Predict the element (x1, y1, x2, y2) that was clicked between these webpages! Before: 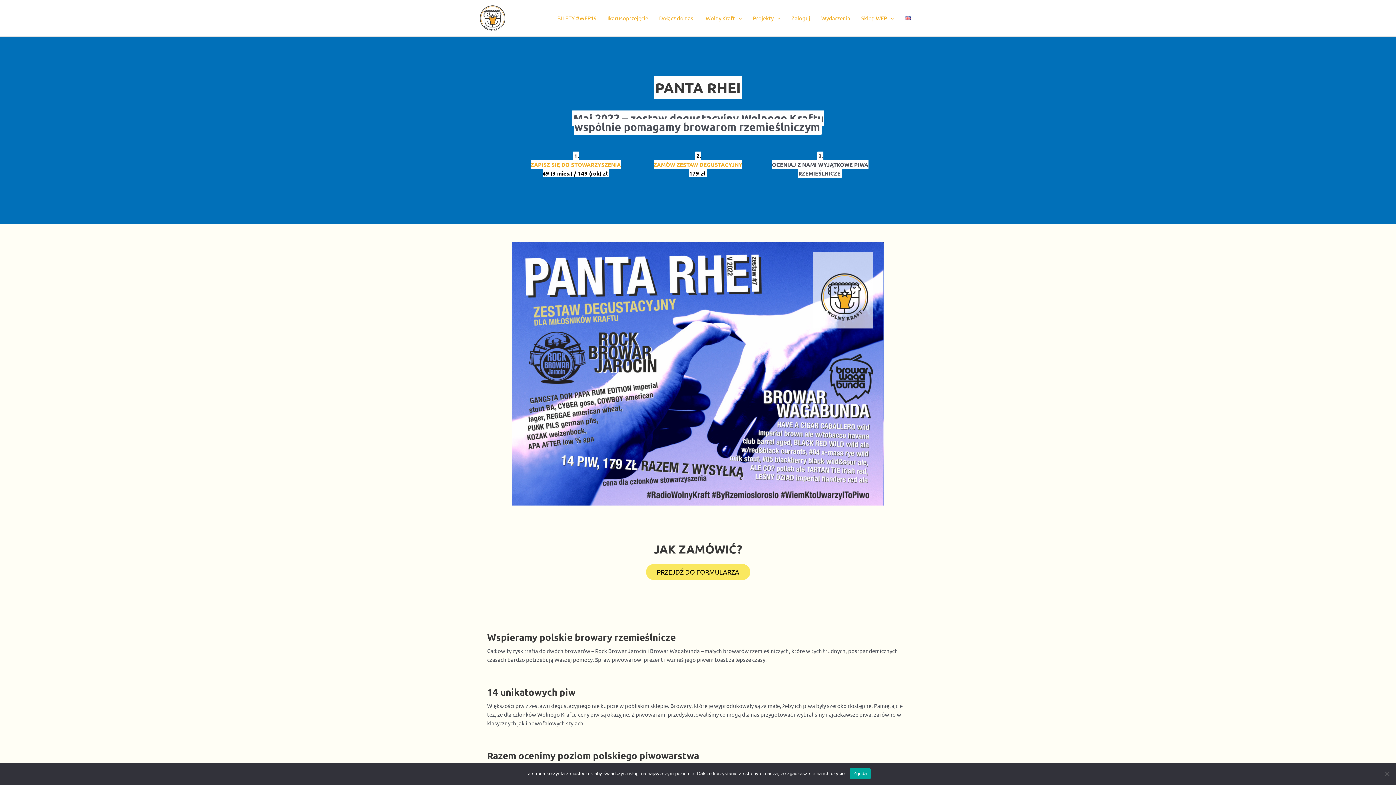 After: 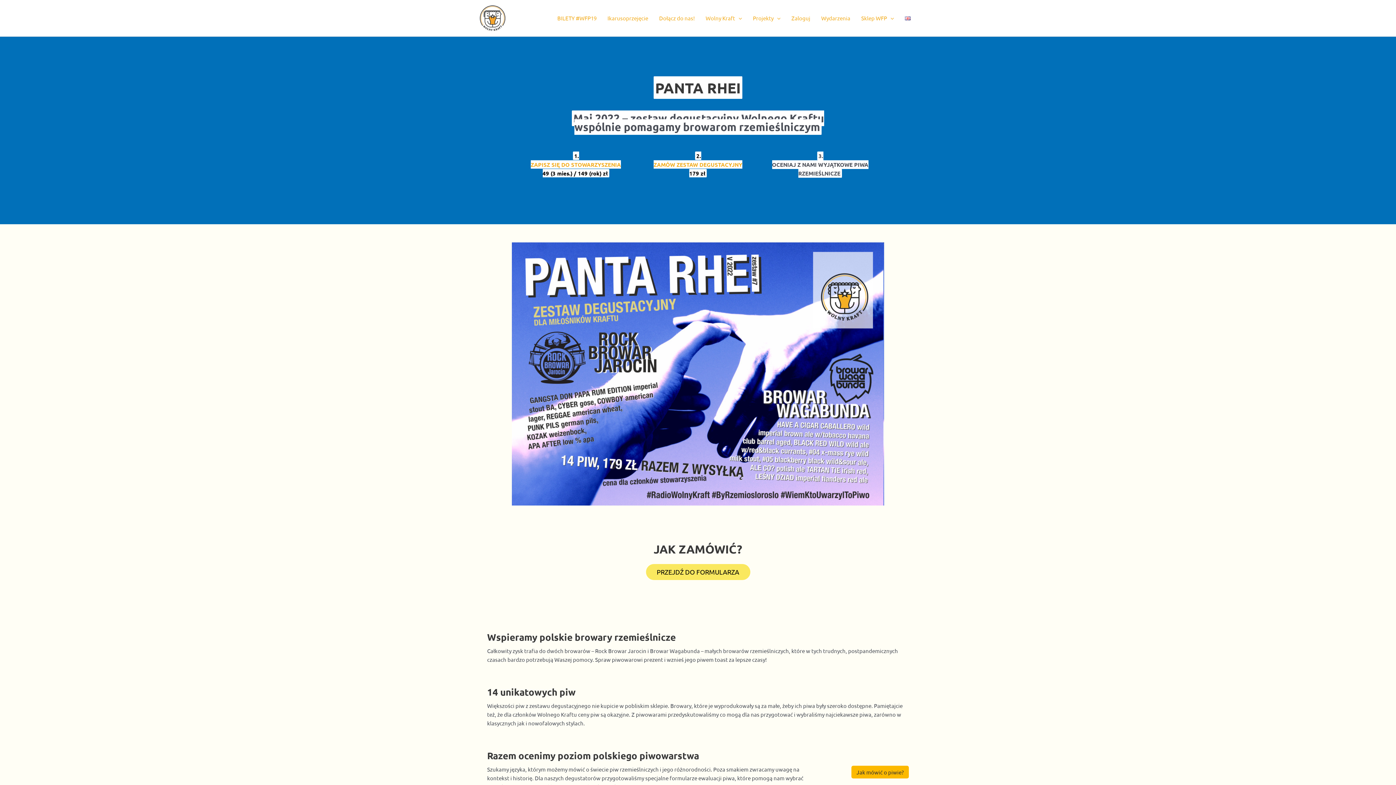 Action: bbox: (849, 768, 870, 779) label: Zgoda